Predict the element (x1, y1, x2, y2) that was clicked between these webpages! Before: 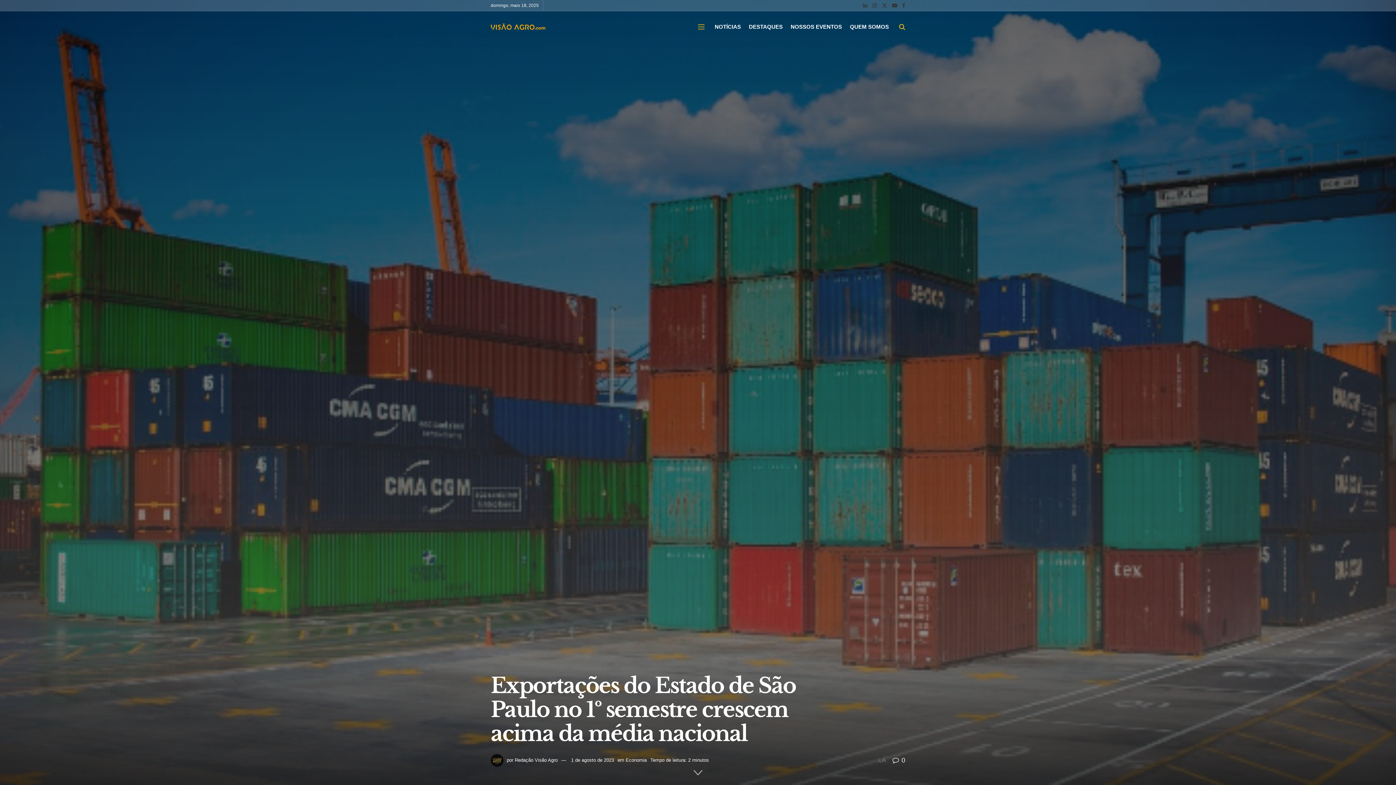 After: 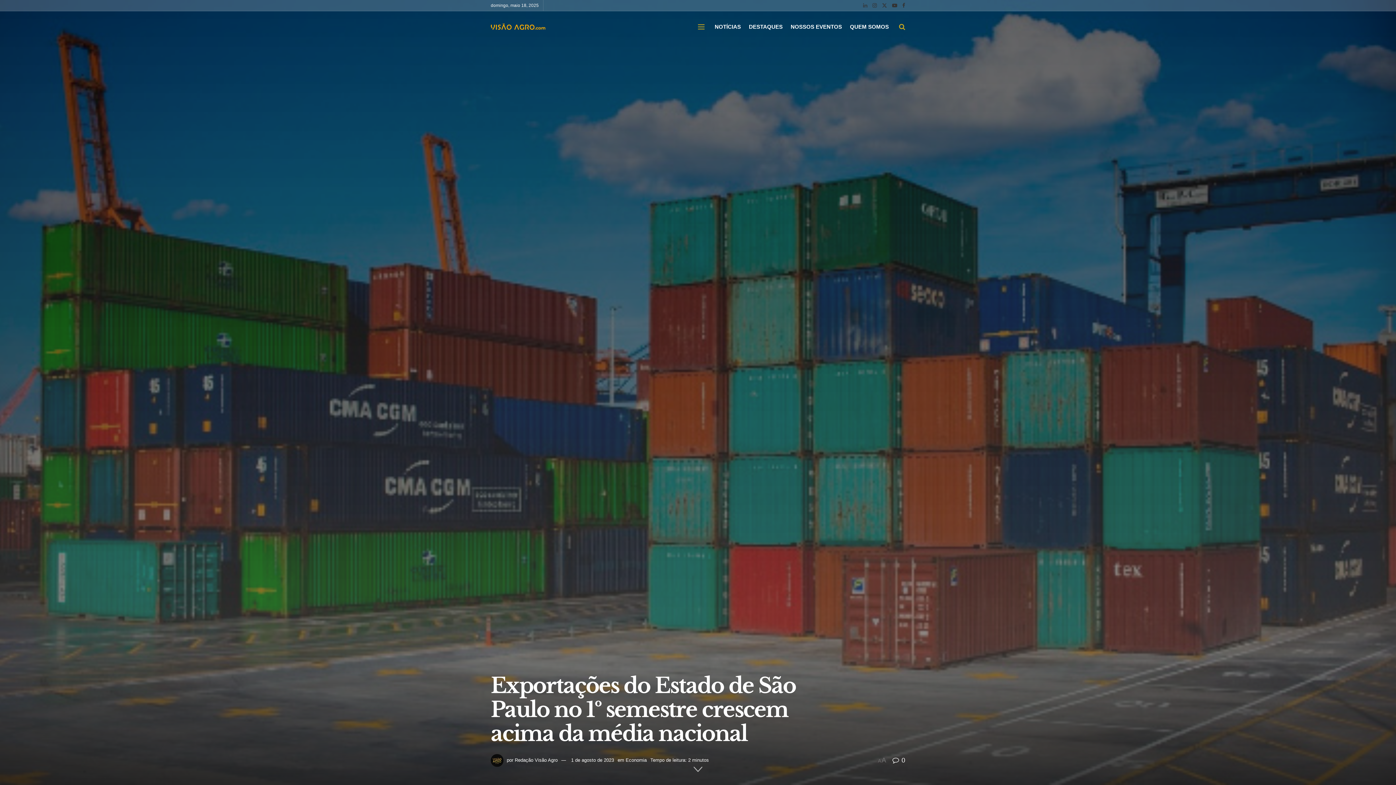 Action: bbox: (863, 0, 867, 11) label: Find us on LinkedIn